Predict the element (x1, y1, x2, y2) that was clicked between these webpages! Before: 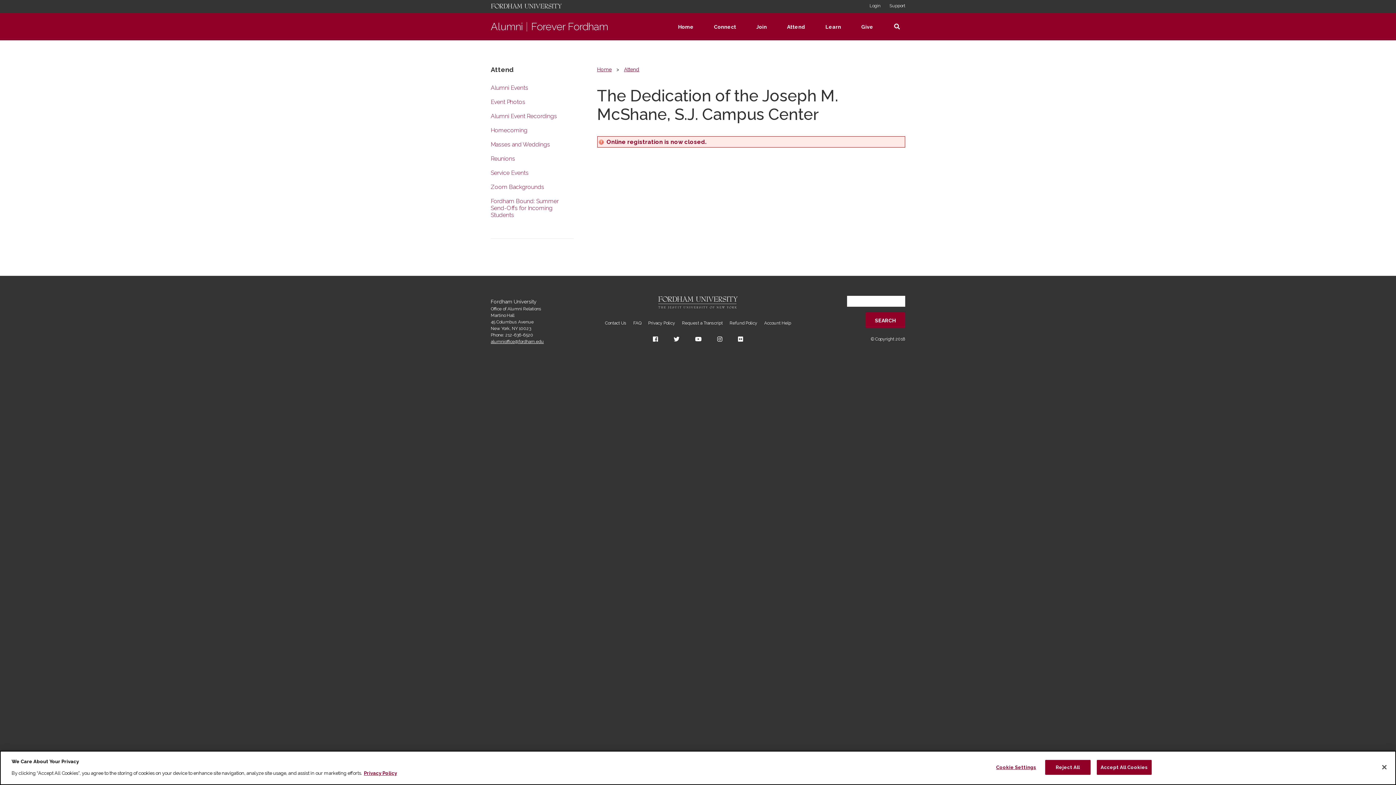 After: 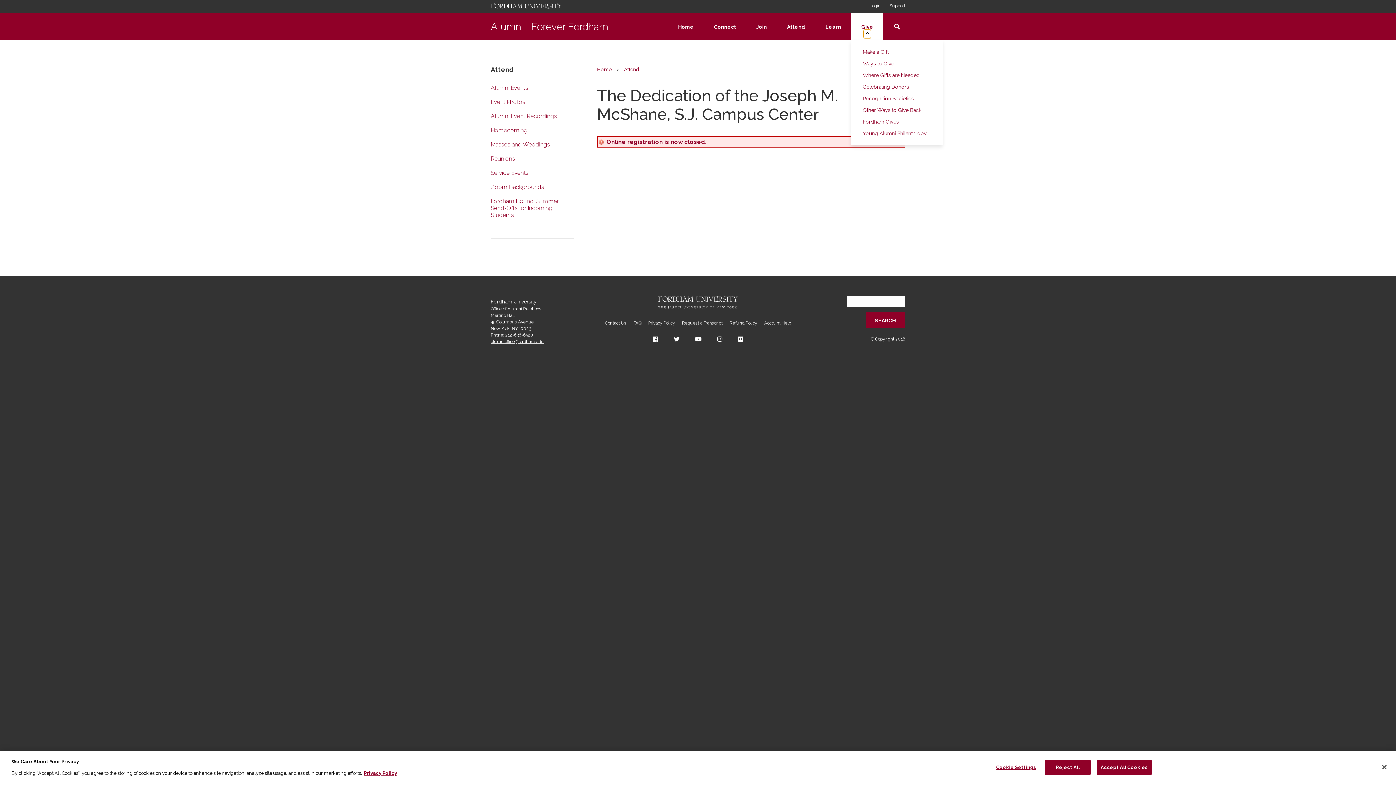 Action: bbox: (863, 29, 871, 36) label: show submenu